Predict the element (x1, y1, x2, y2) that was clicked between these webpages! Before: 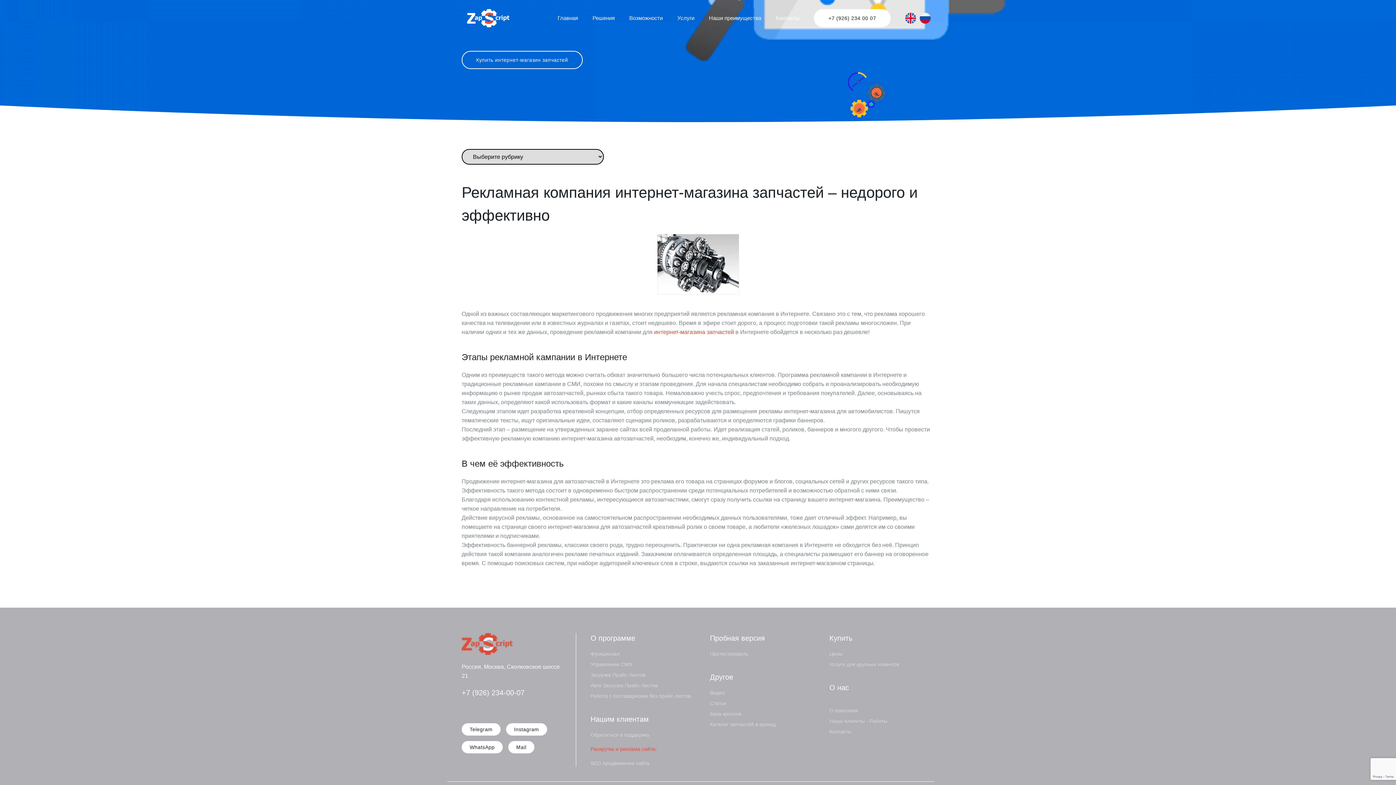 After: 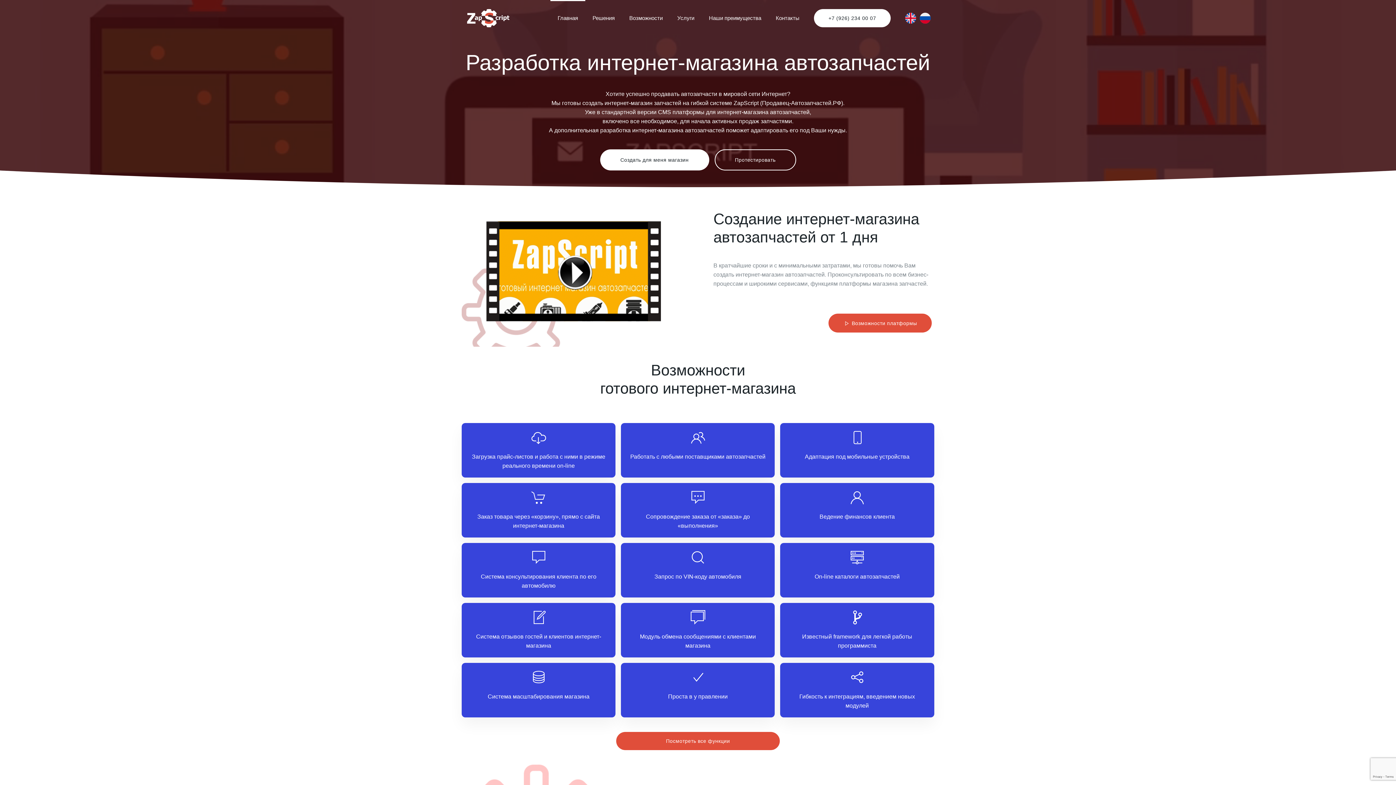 Action: bbox: (654, 329, 734, 335) label: интернет-магазина запчастей